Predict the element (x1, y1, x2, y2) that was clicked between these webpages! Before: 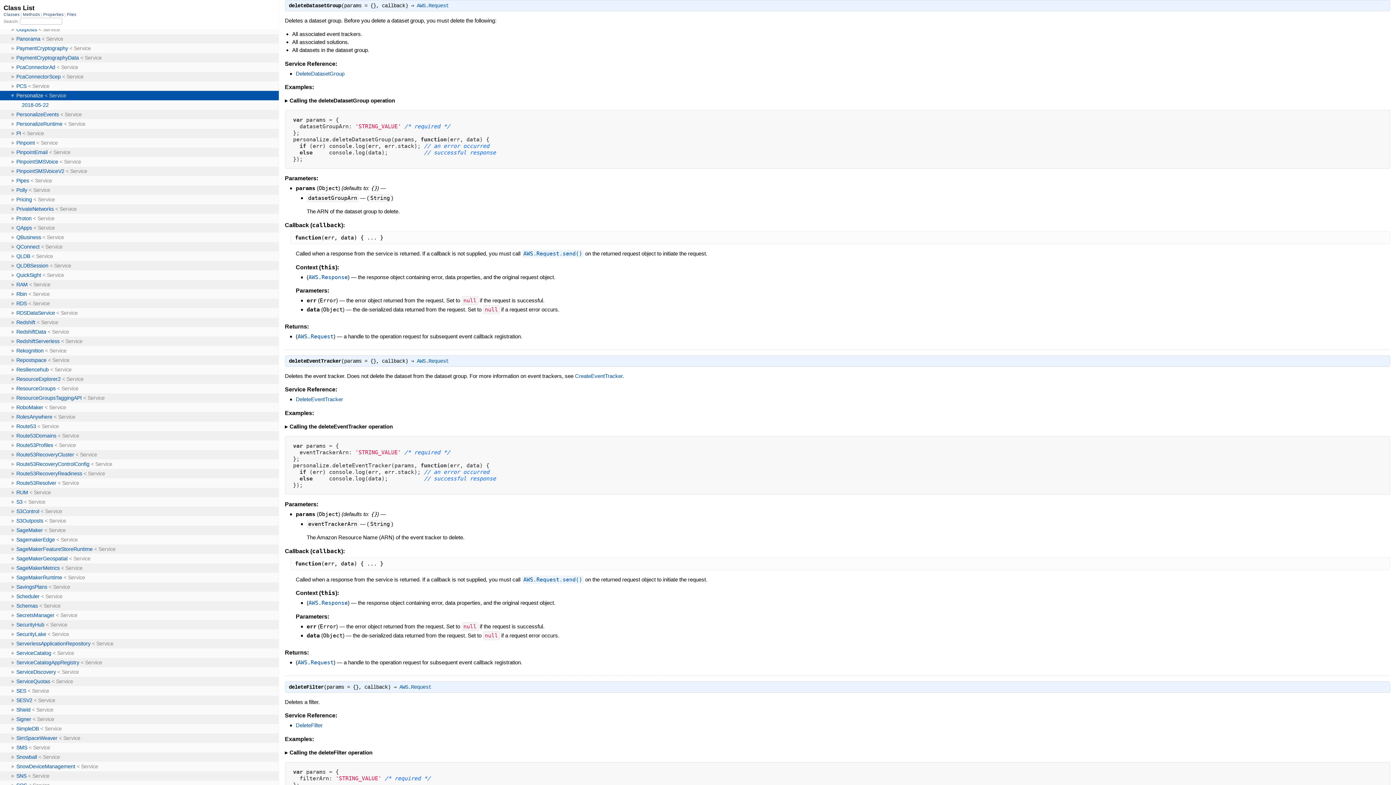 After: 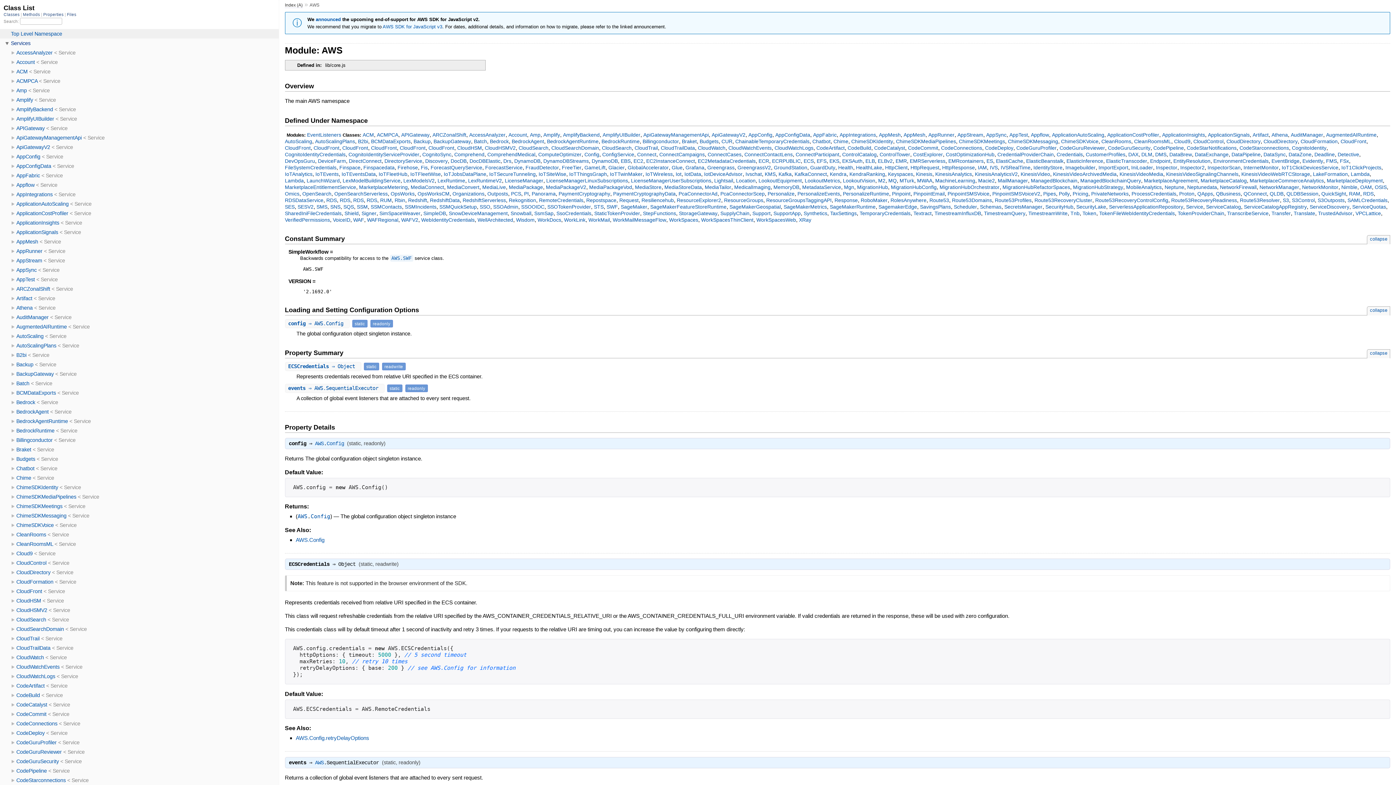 Action: bbox: (297, 659, 307, 666) label: AWS